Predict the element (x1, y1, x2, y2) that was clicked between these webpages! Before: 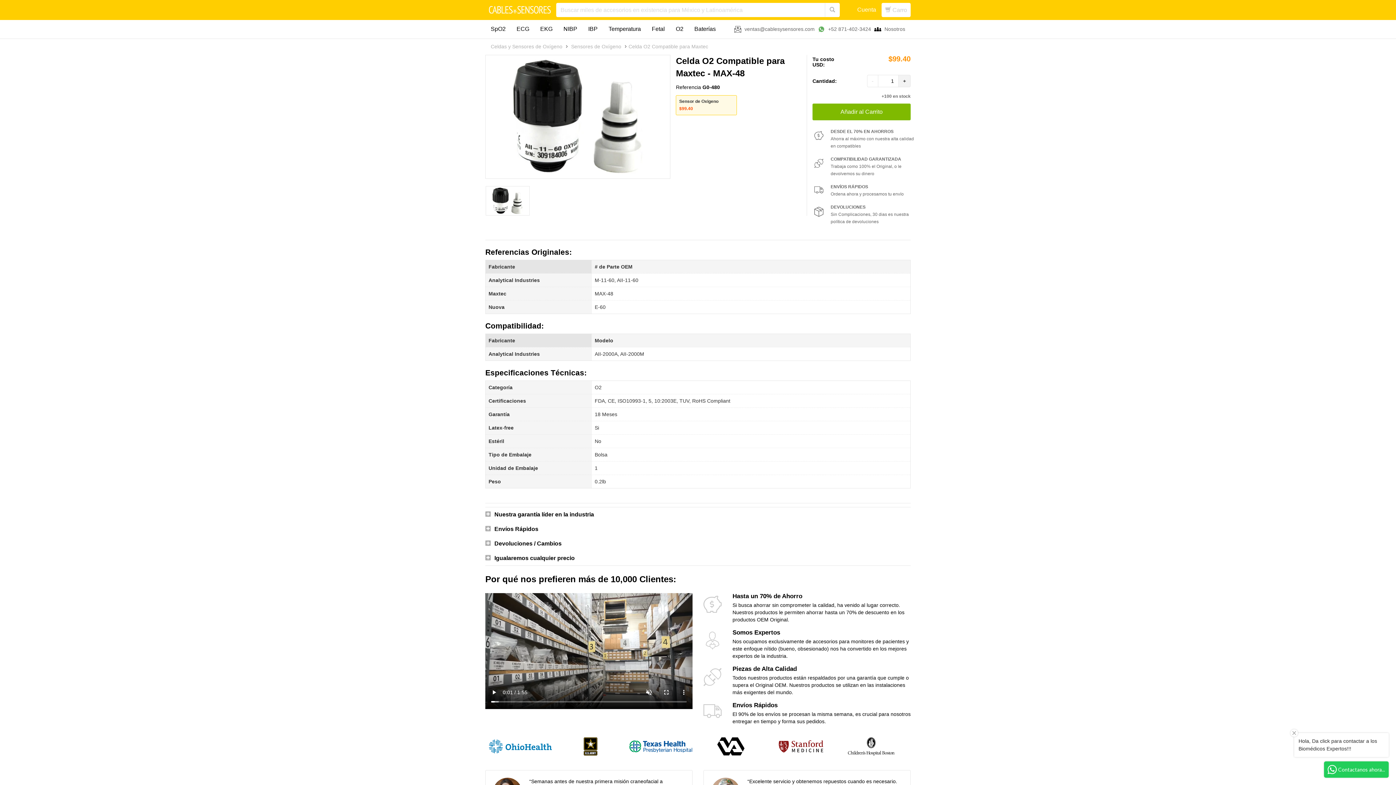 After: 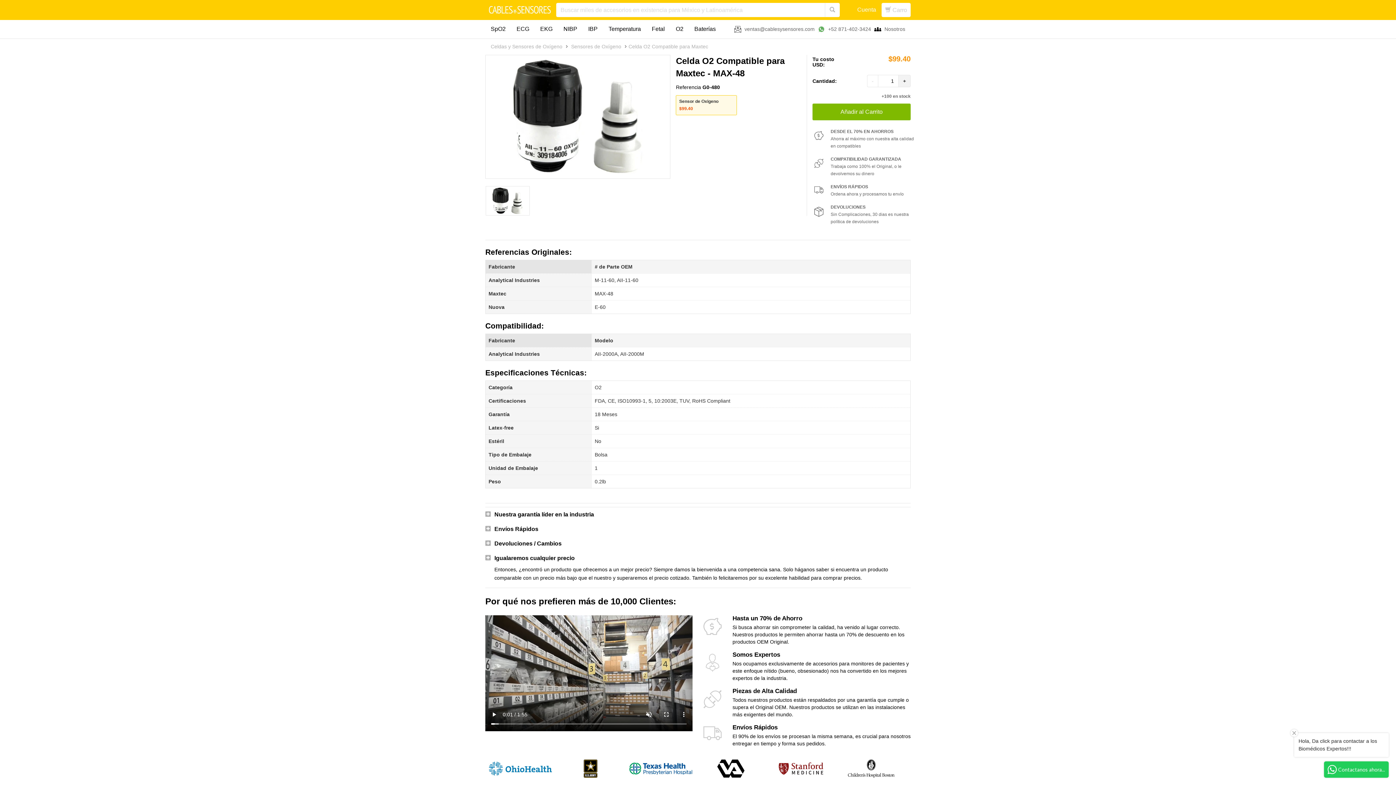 Action: bbox: (485, 551, 910, 565) label: Igualaremos cualquier precio